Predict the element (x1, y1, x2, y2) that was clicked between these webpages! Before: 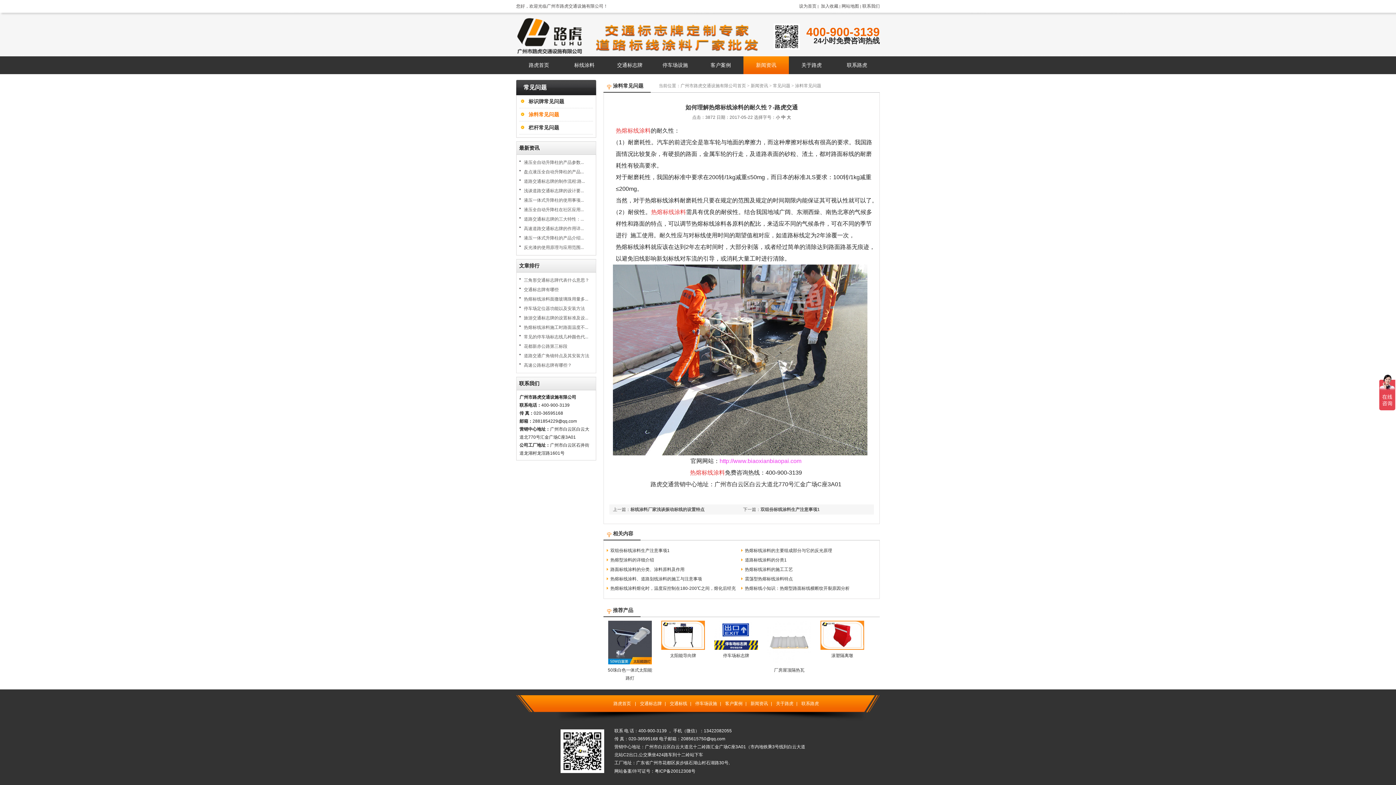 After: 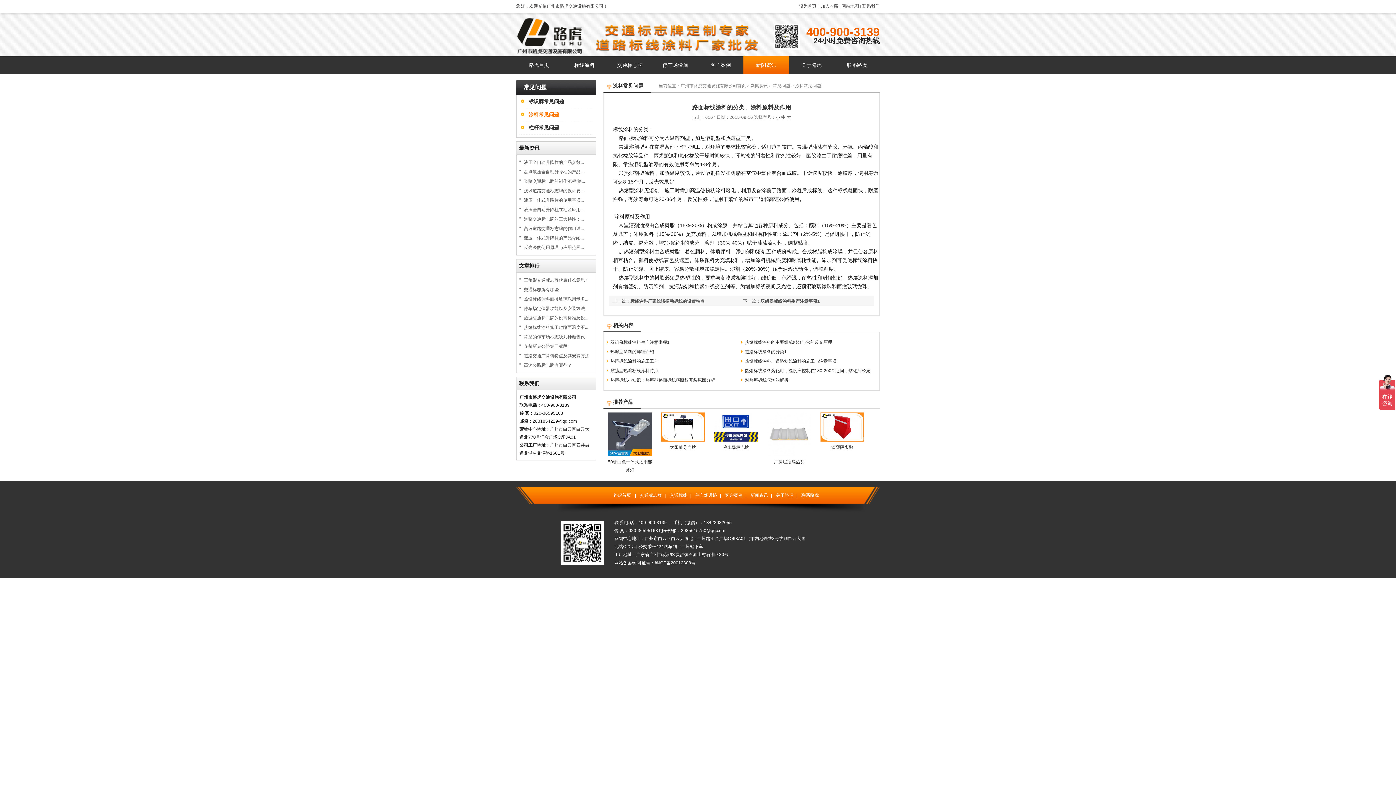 Action: label: 路面标线涂料的分类、涂料原料及作用 bbox: (610, 567, 684, 572)